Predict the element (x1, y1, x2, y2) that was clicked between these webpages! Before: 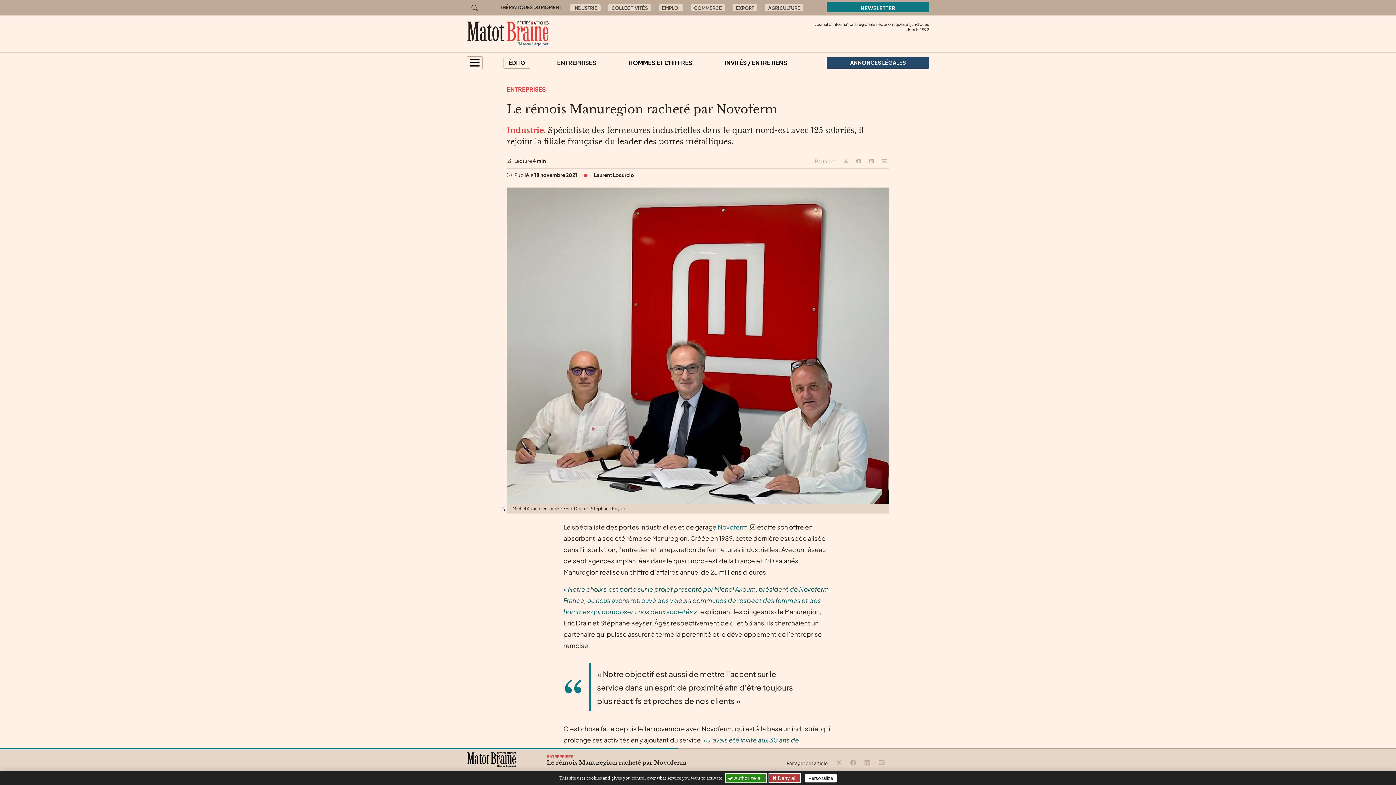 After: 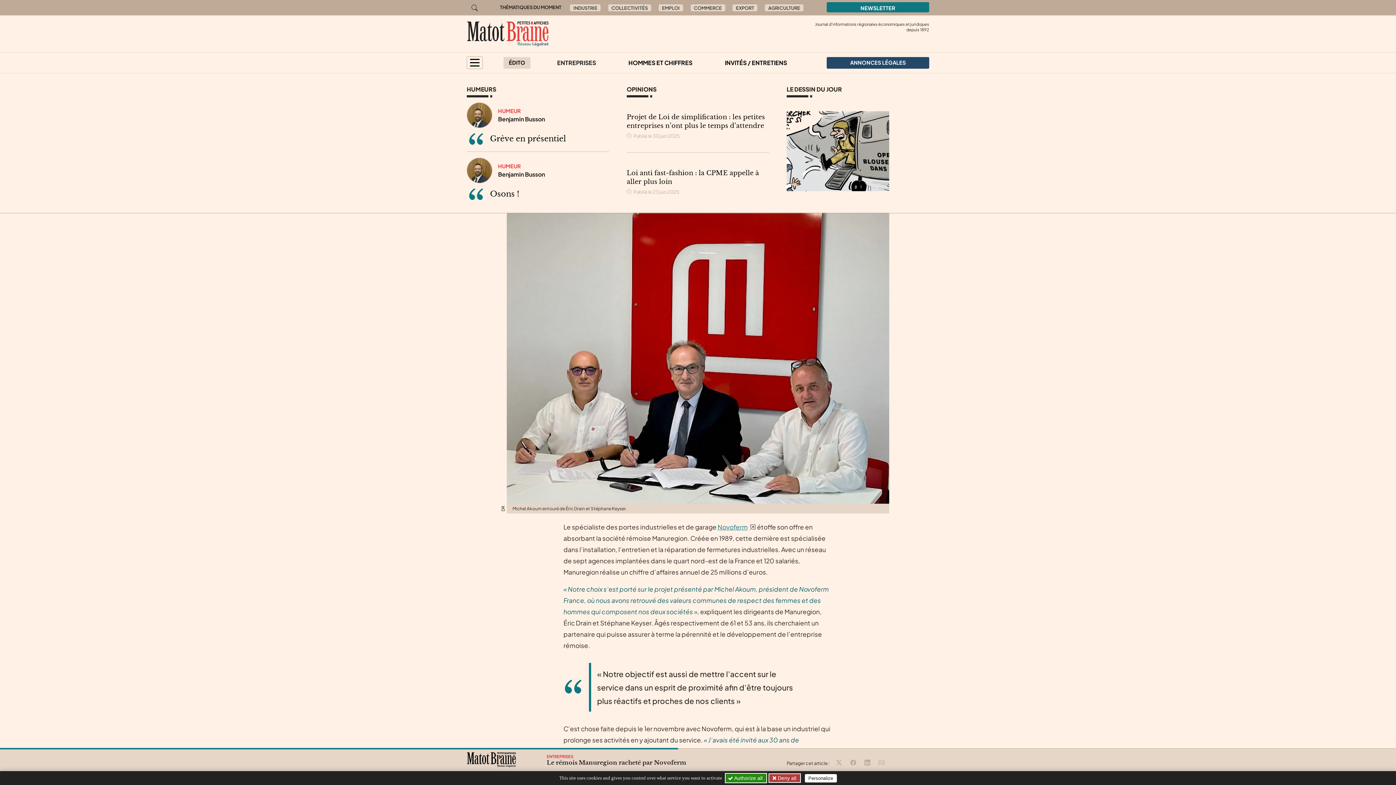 Action: label: ÉDITO bbox: (503, 56, 530, 68)